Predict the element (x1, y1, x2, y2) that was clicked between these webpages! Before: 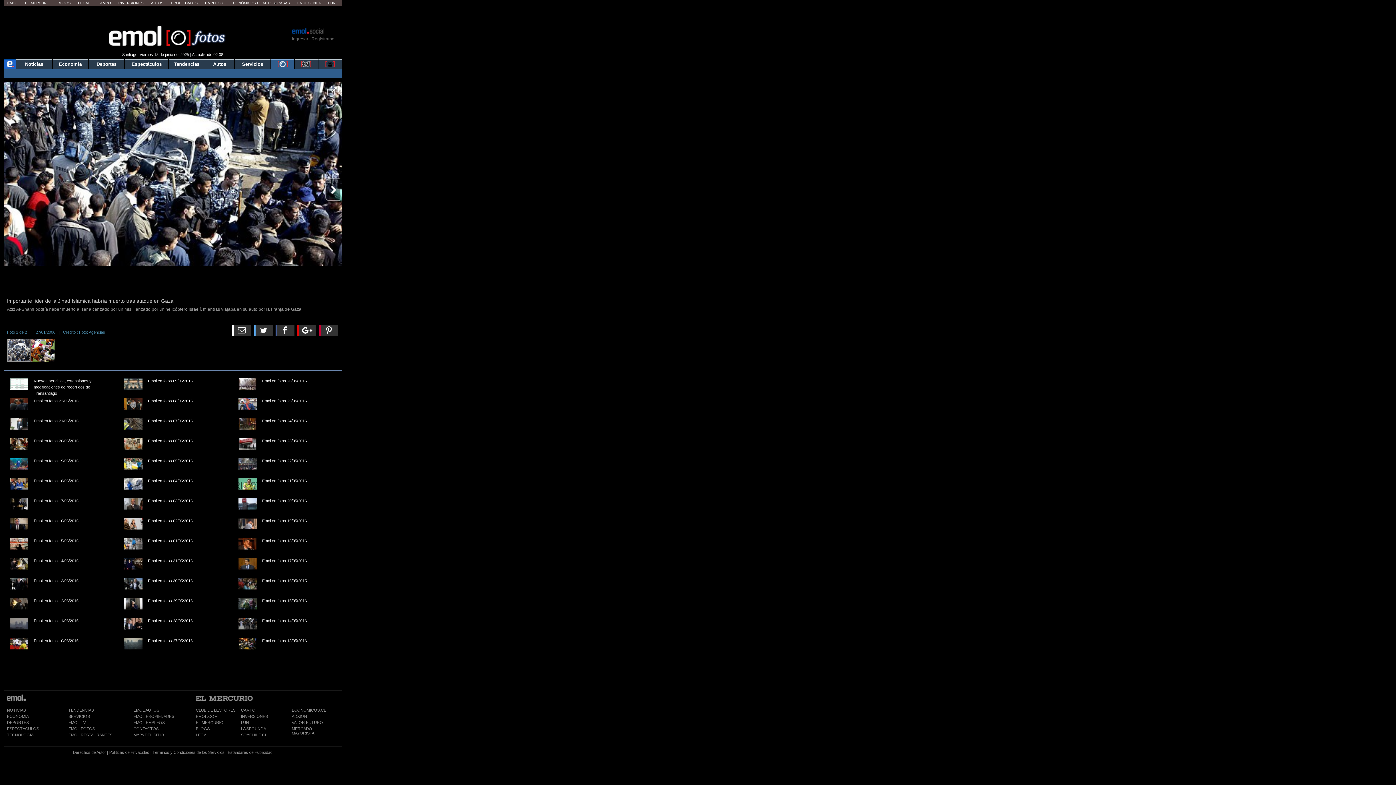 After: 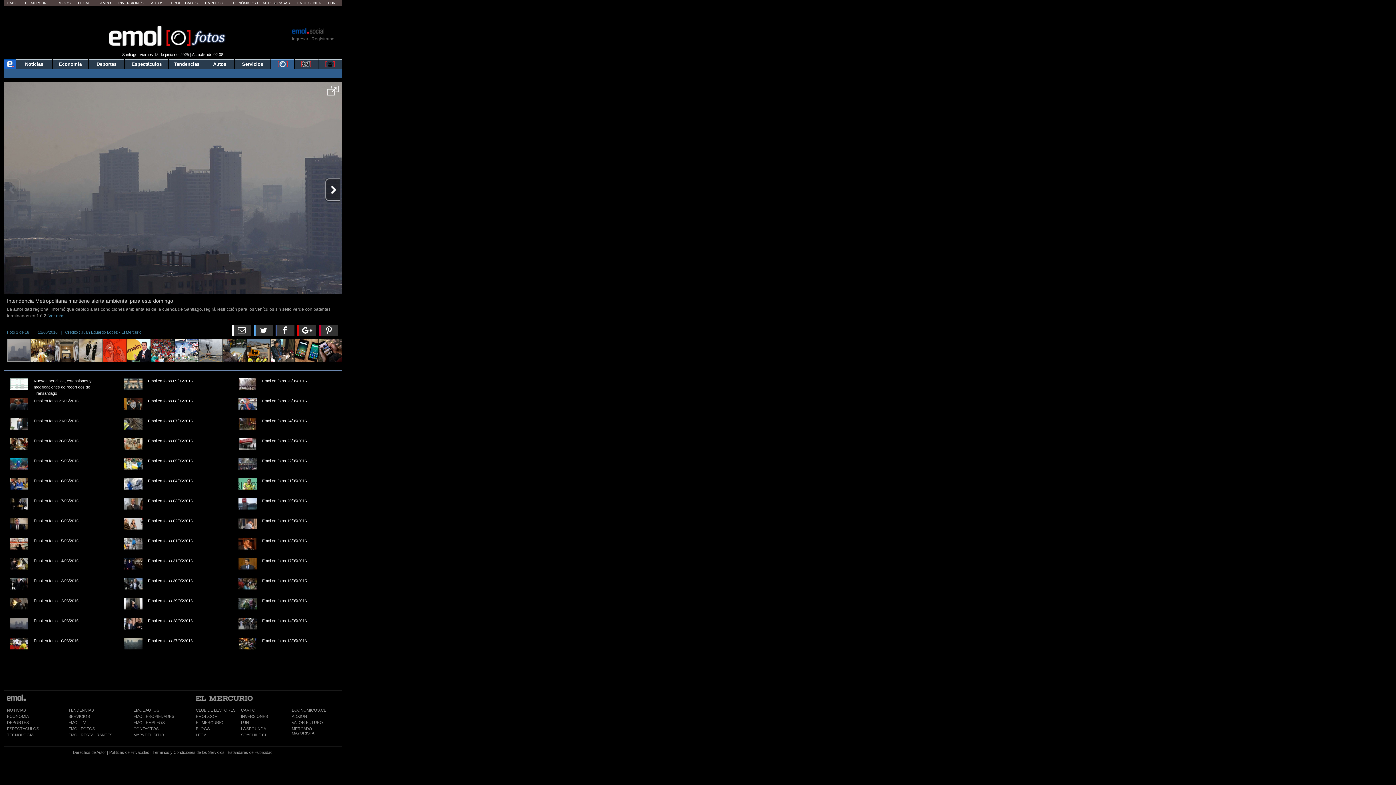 Action: label: Emol en fotos 11/06/2016 bbox: (33, 618, 78, 623)